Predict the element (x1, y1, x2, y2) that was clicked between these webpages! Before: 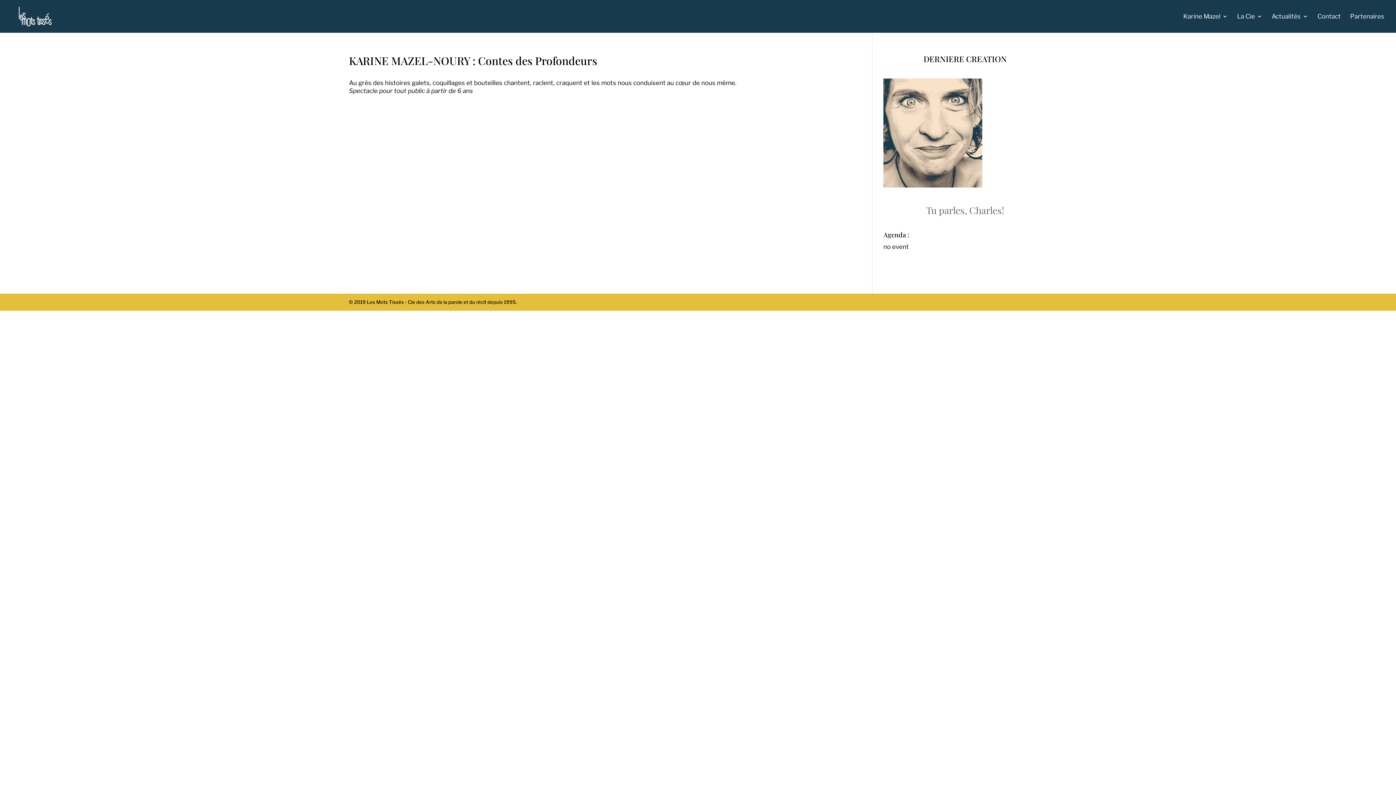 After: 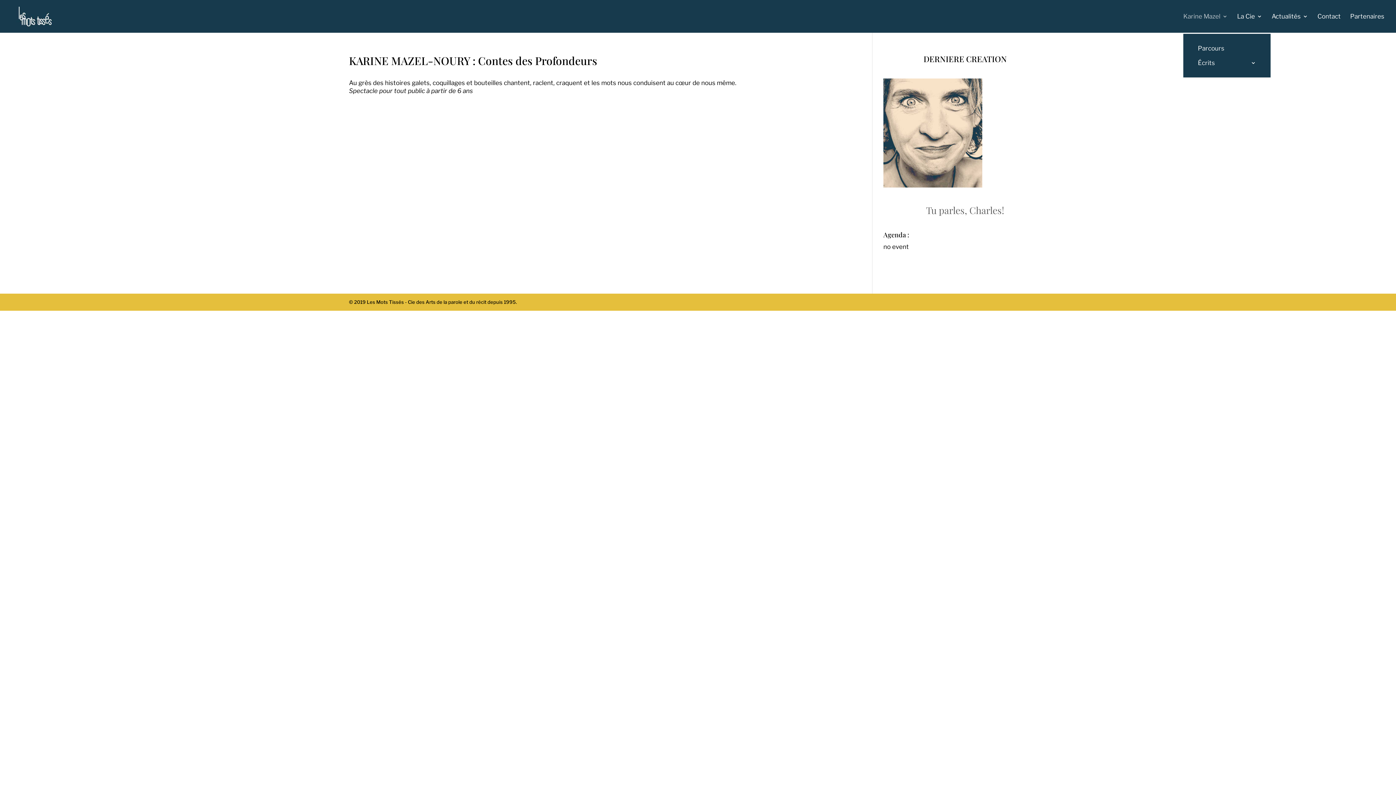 Action: label: Karine Mazel bbox: (1183, 13, 1228, 32)